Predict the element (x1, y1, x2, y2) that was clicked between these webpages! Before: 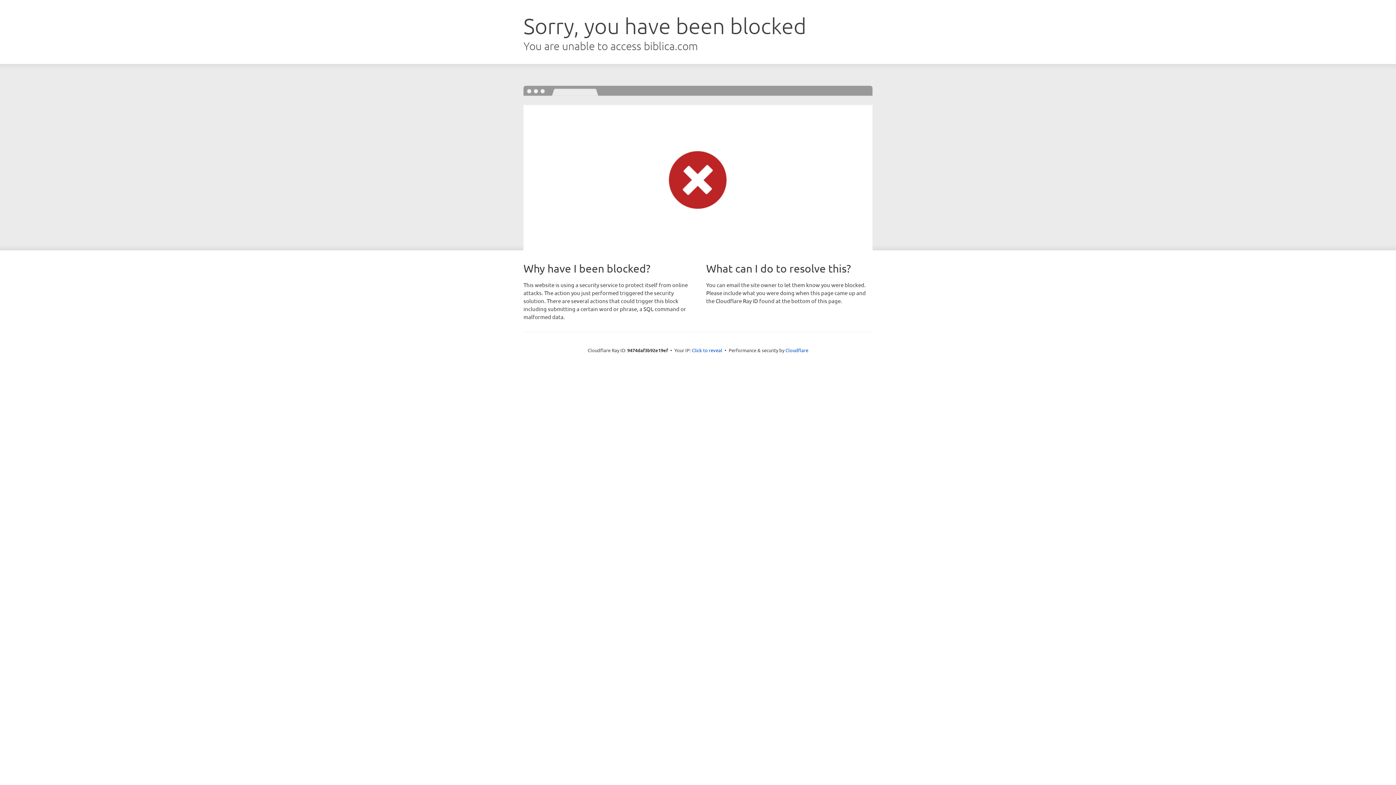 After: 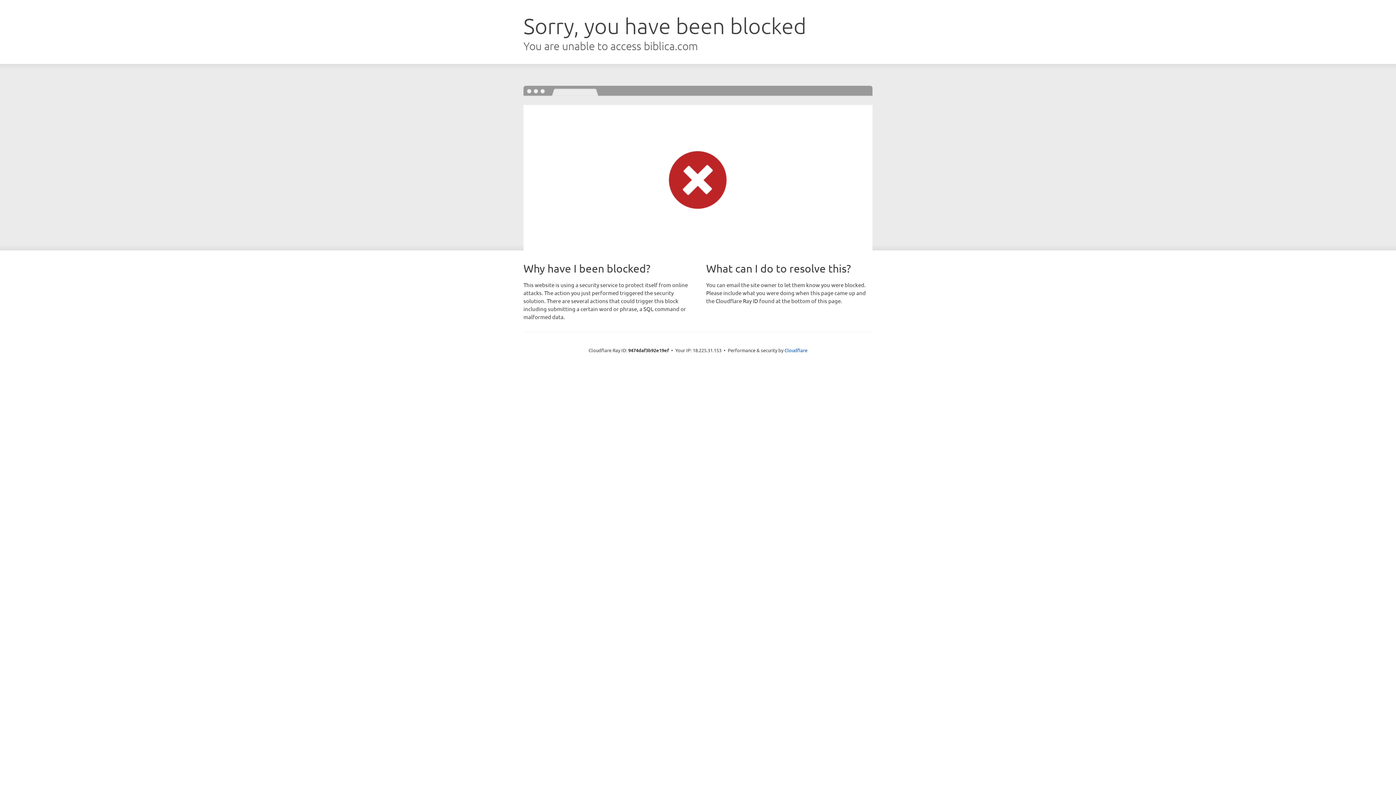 Action: bbox: (692, 346, 722, 353) label: Click to reveal